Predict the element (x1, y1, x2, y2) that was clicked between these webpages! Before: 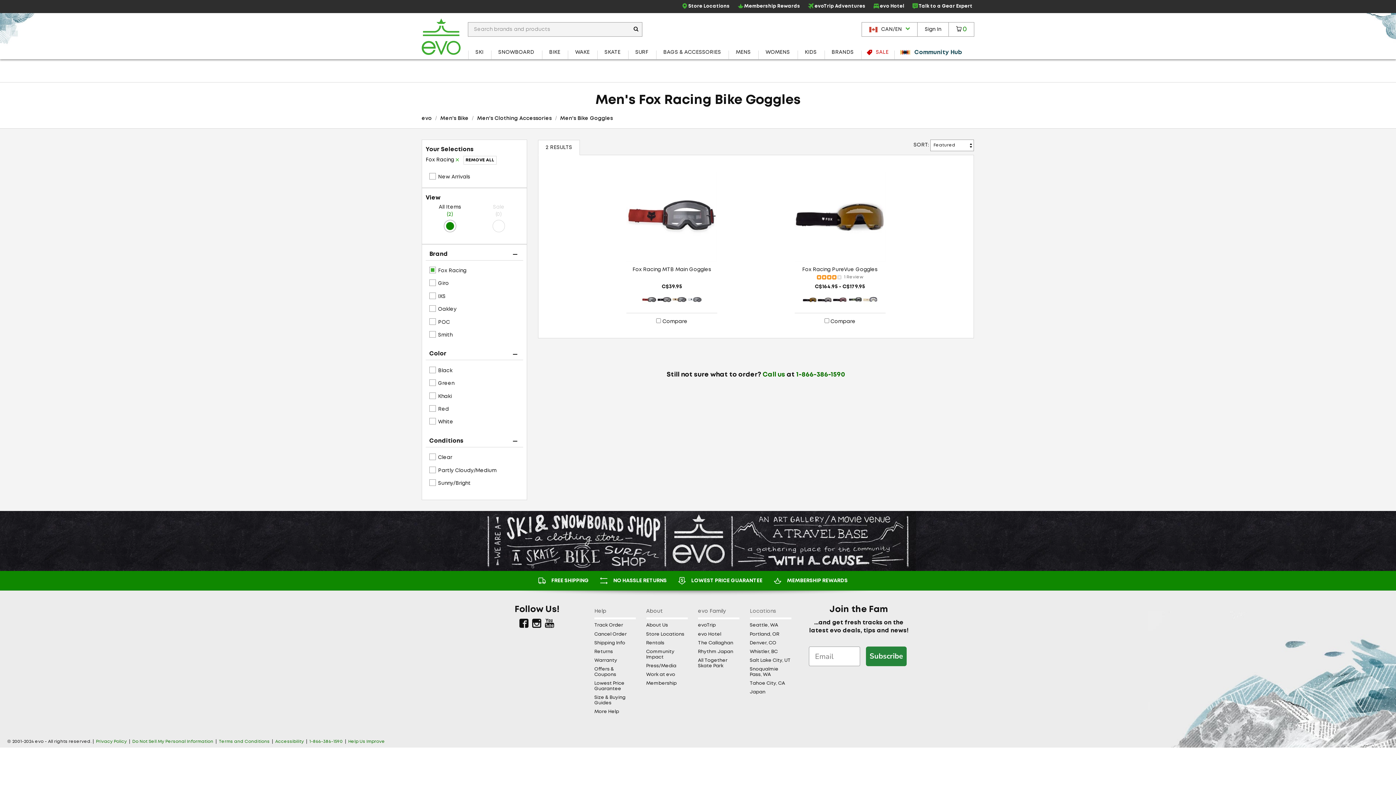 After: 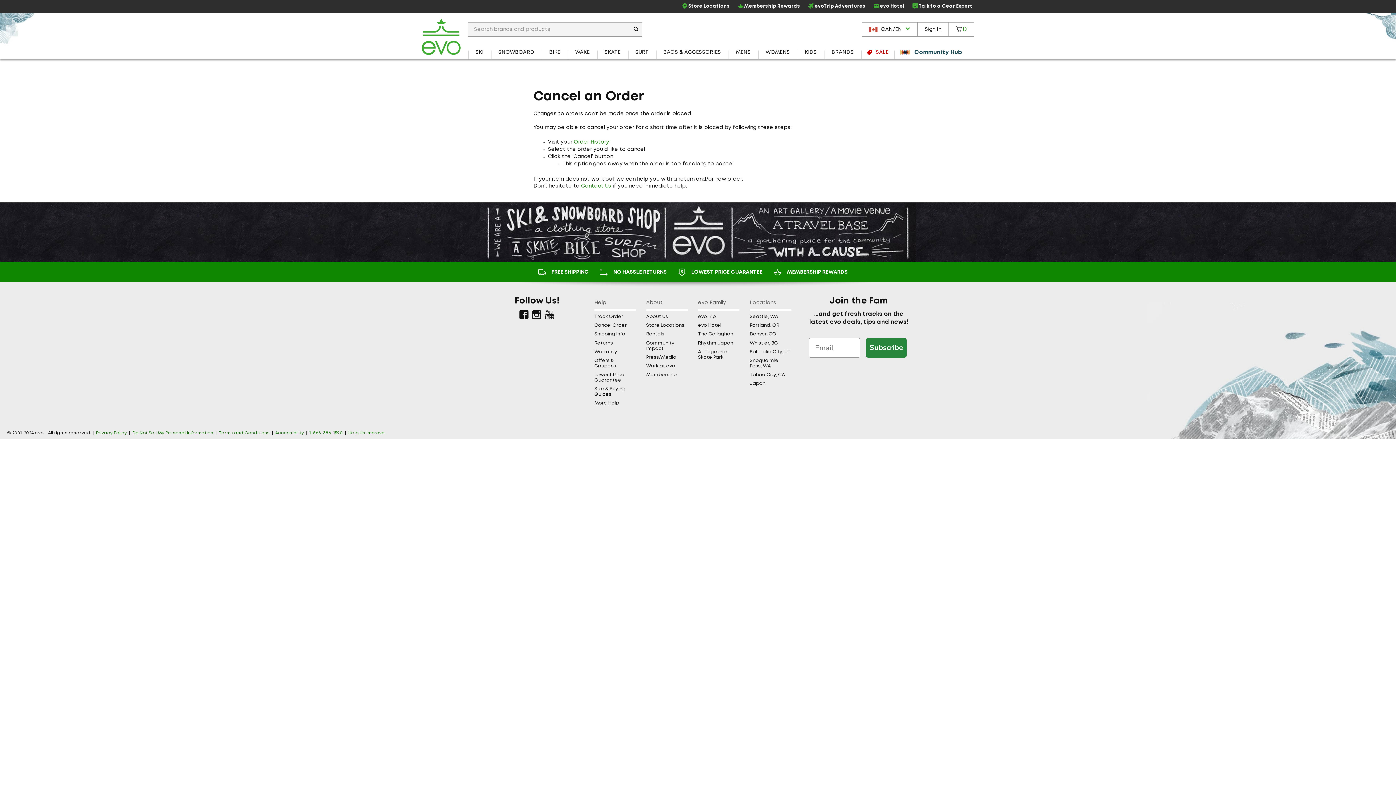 Action: bbox: (594, 631, 636, 637) label: Cancel Order